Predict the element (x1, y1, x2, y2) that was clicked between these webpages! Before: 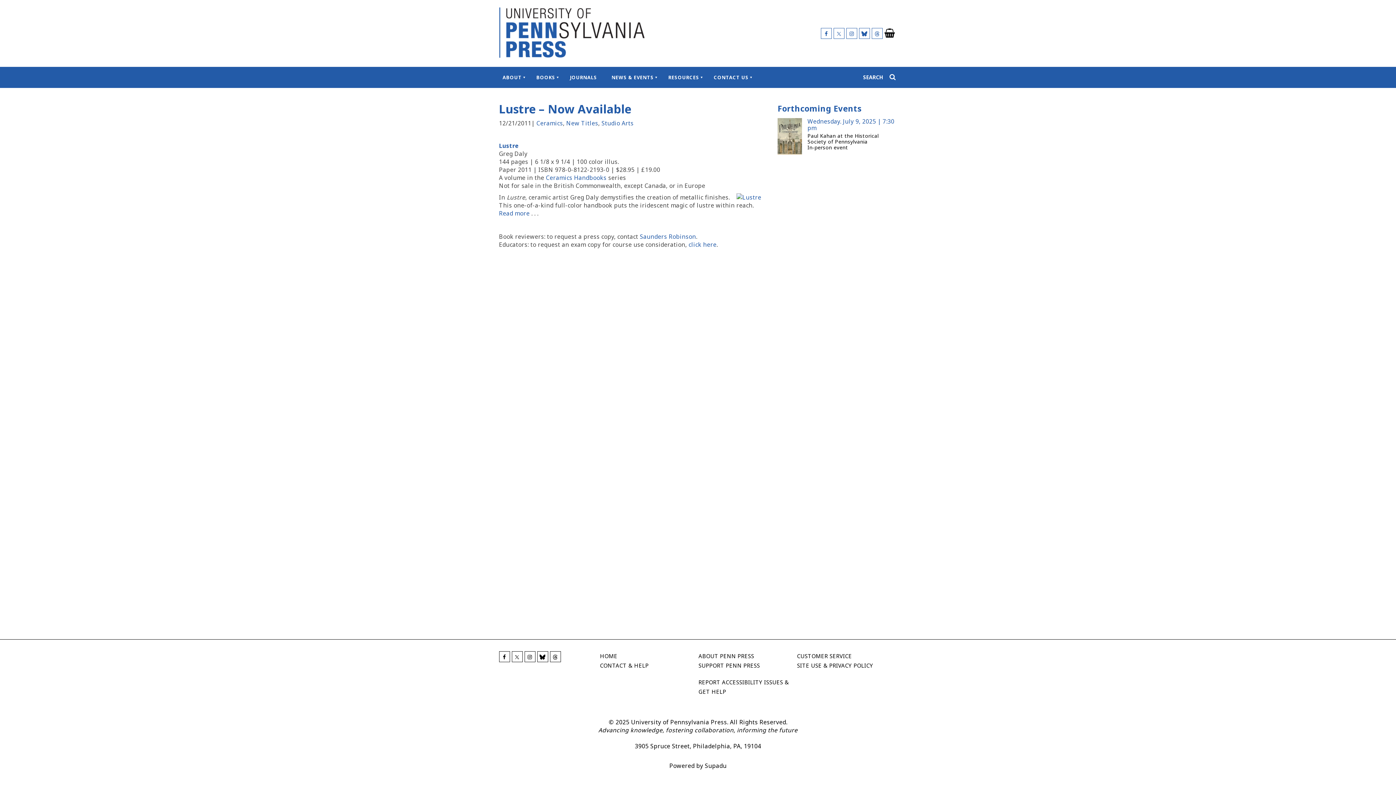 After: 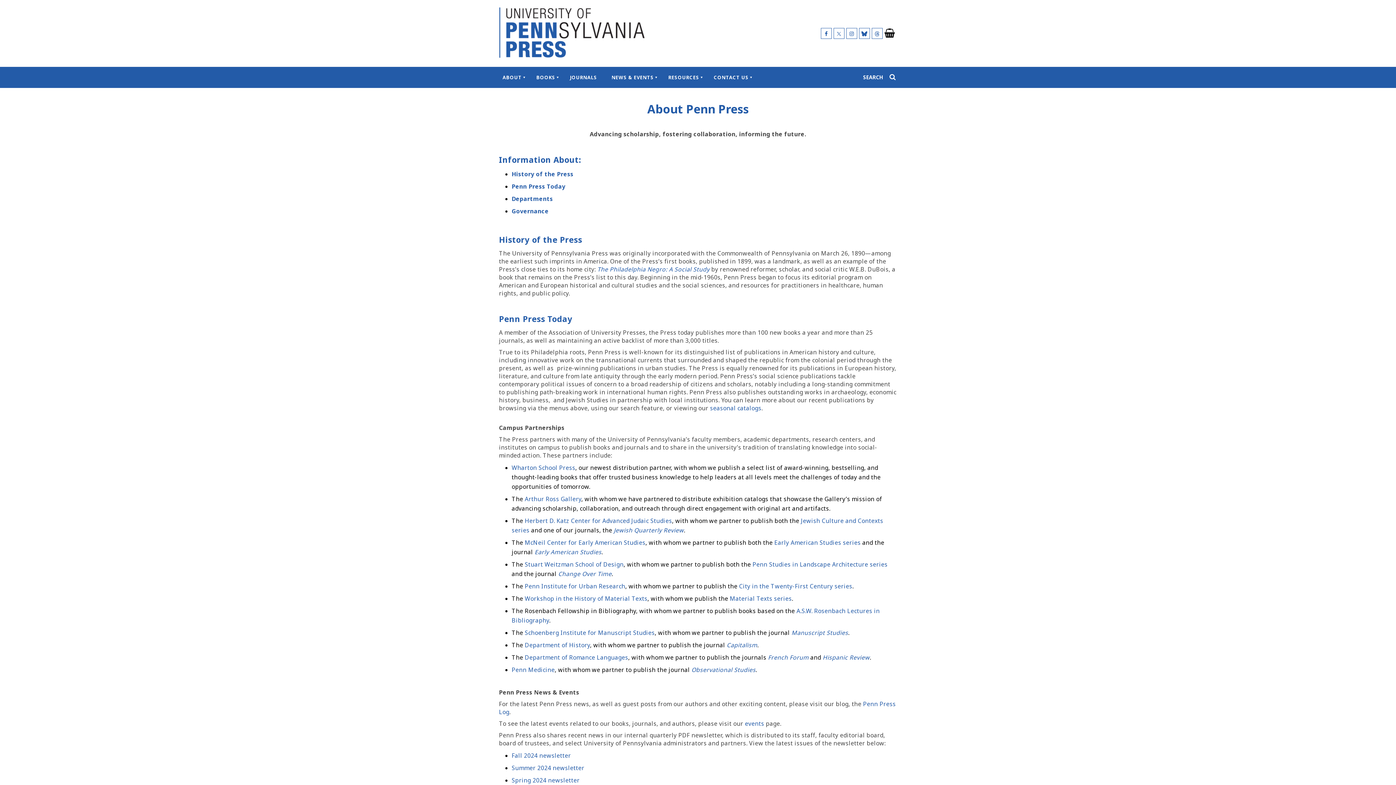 Action: bbox: (698, 651, 797, 661) label: ABOUT PENN PRESS